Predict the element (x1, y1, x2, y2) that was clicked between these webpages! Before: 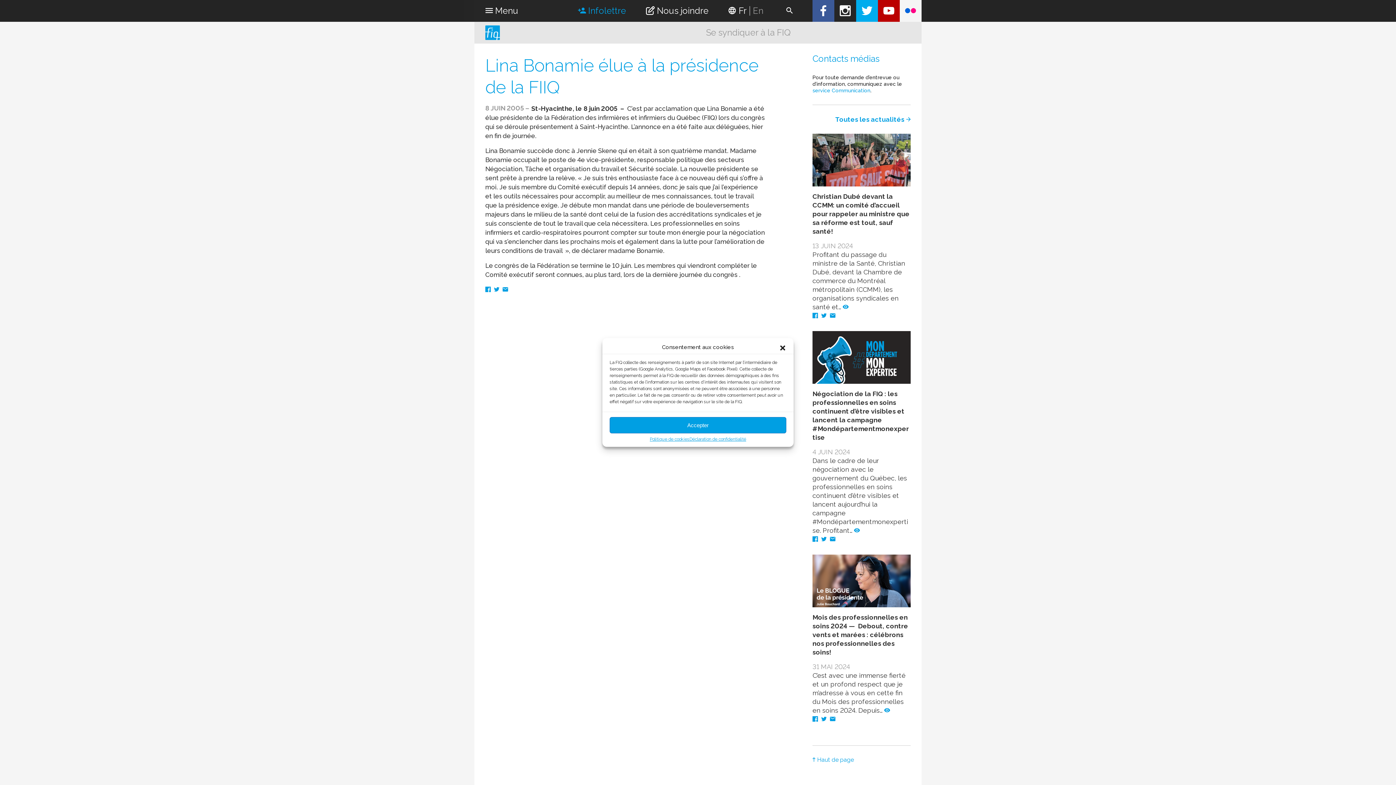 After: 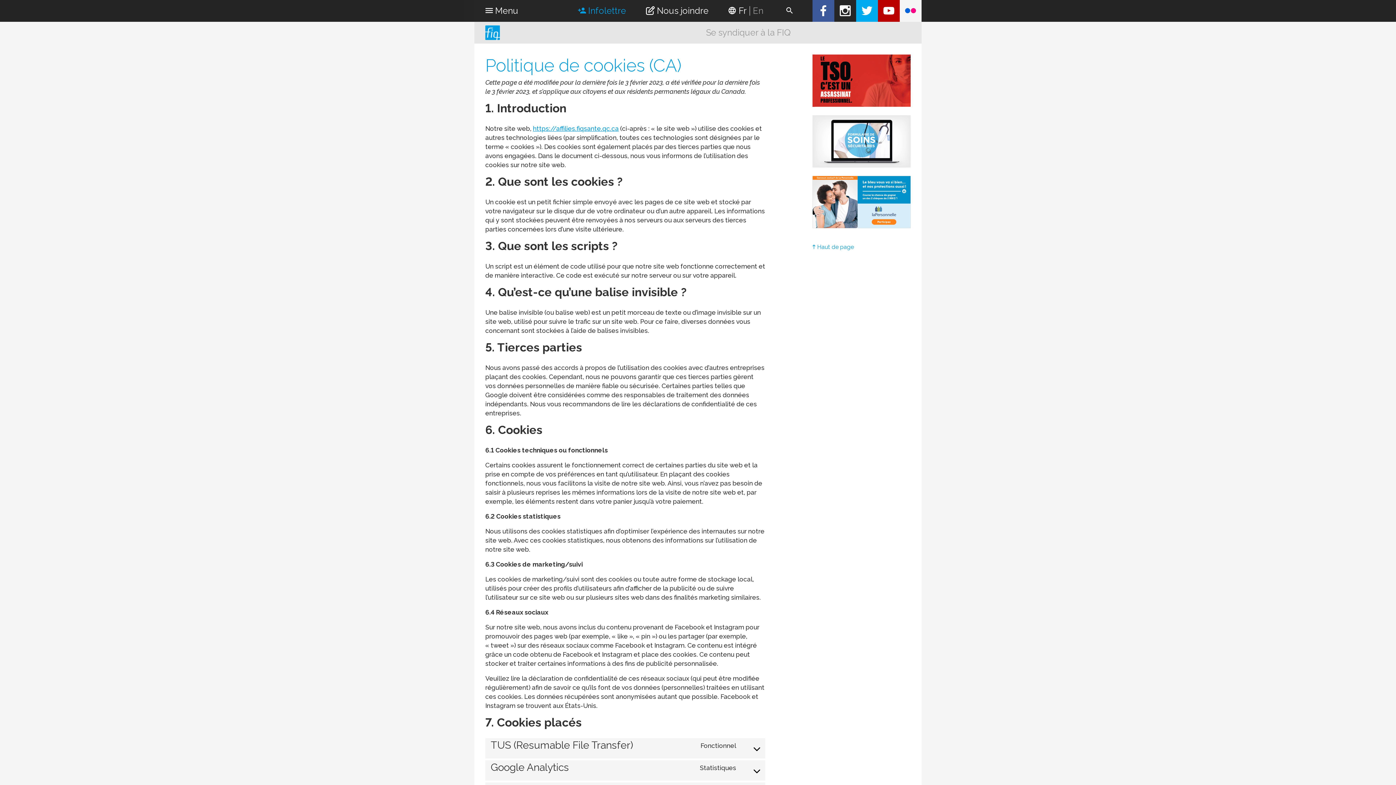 Action: bbox: (649, 437, 689, 441) label: Politique de cookies